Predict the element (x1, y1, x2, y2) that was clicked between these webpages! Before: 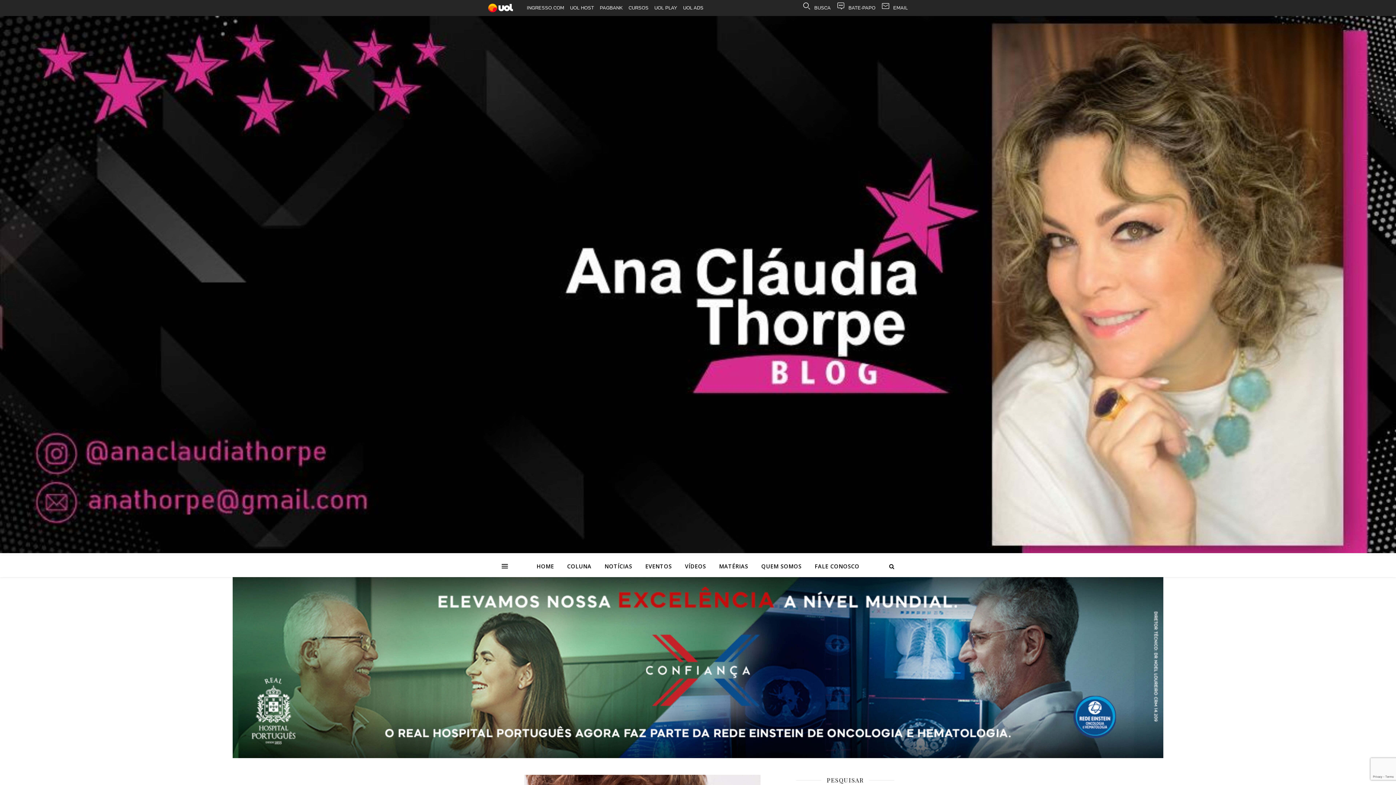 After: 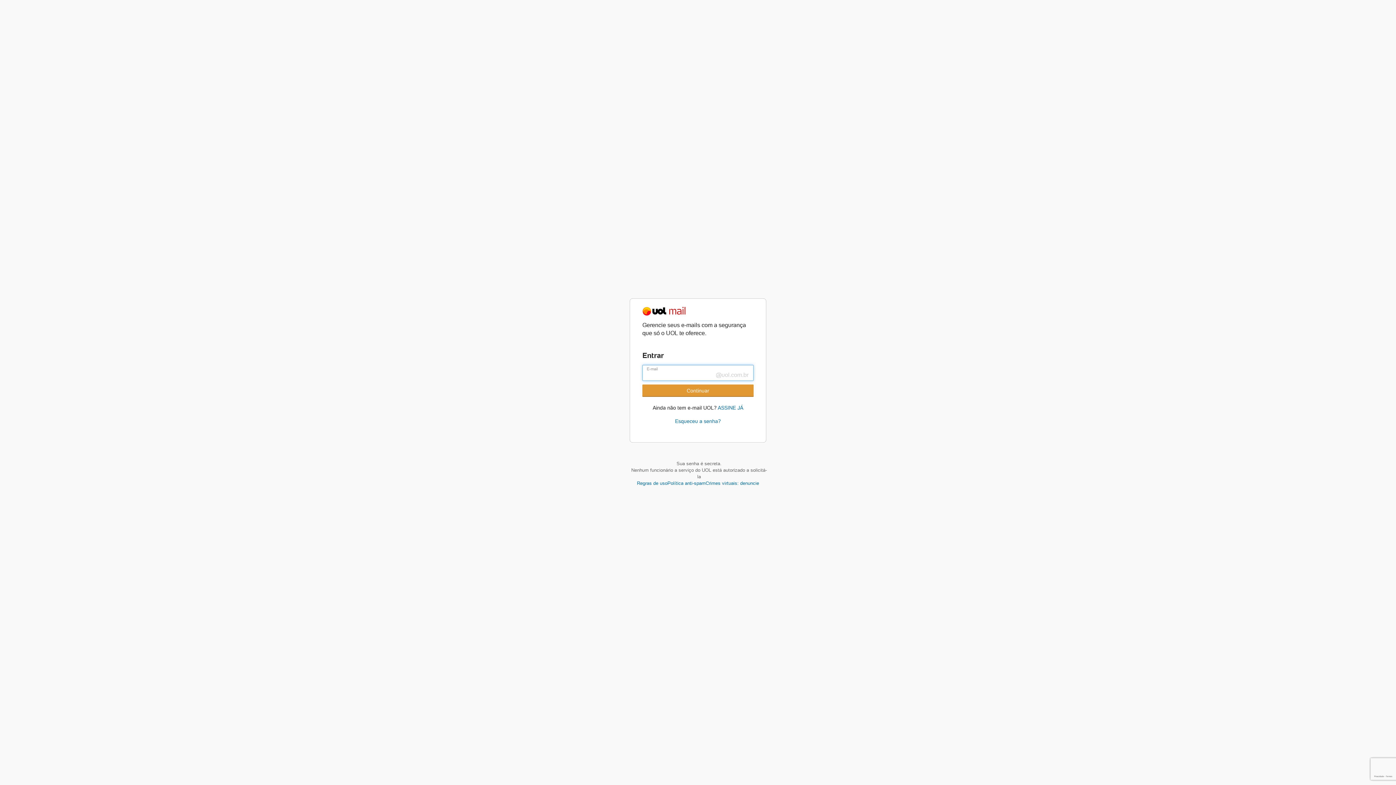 Action: bbox: (878, 0, 910, 16) label: EMAIL